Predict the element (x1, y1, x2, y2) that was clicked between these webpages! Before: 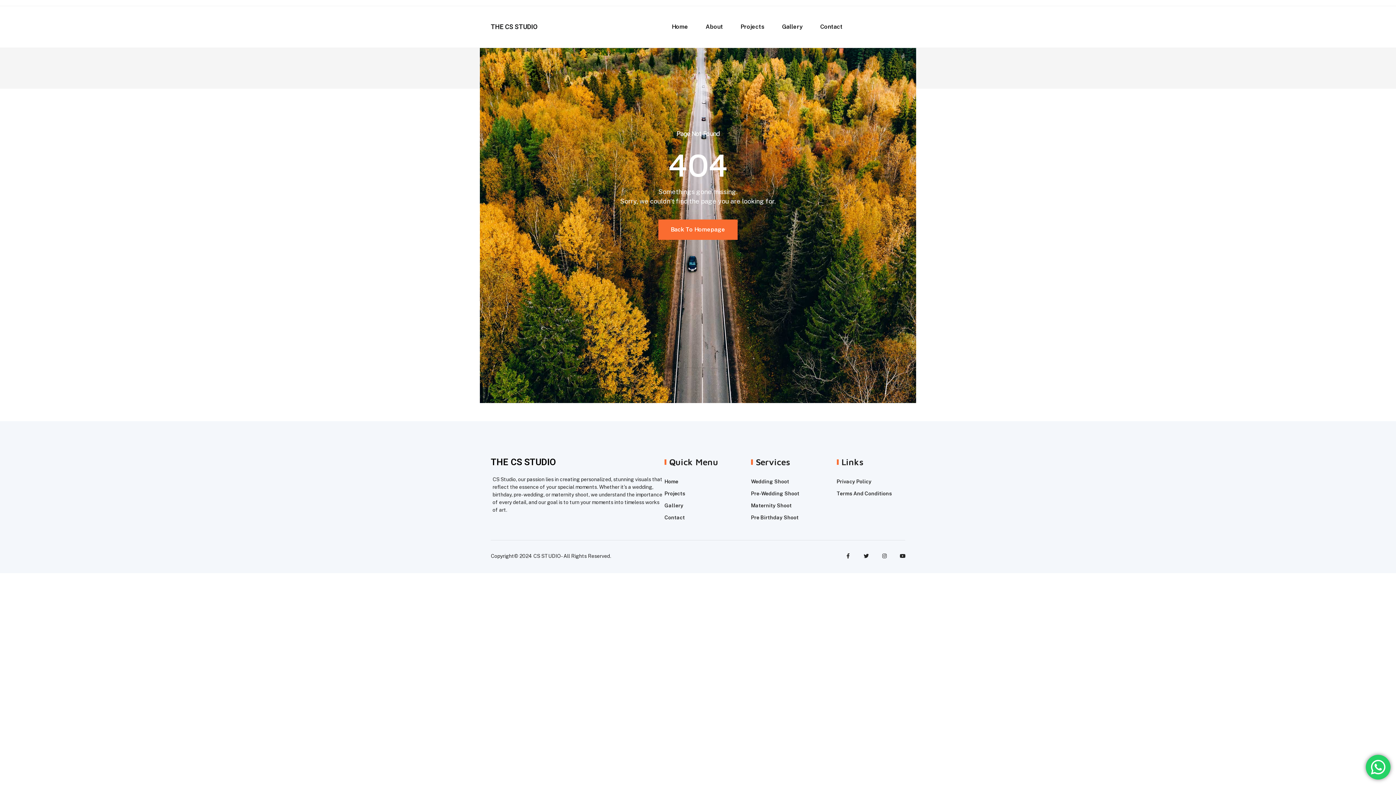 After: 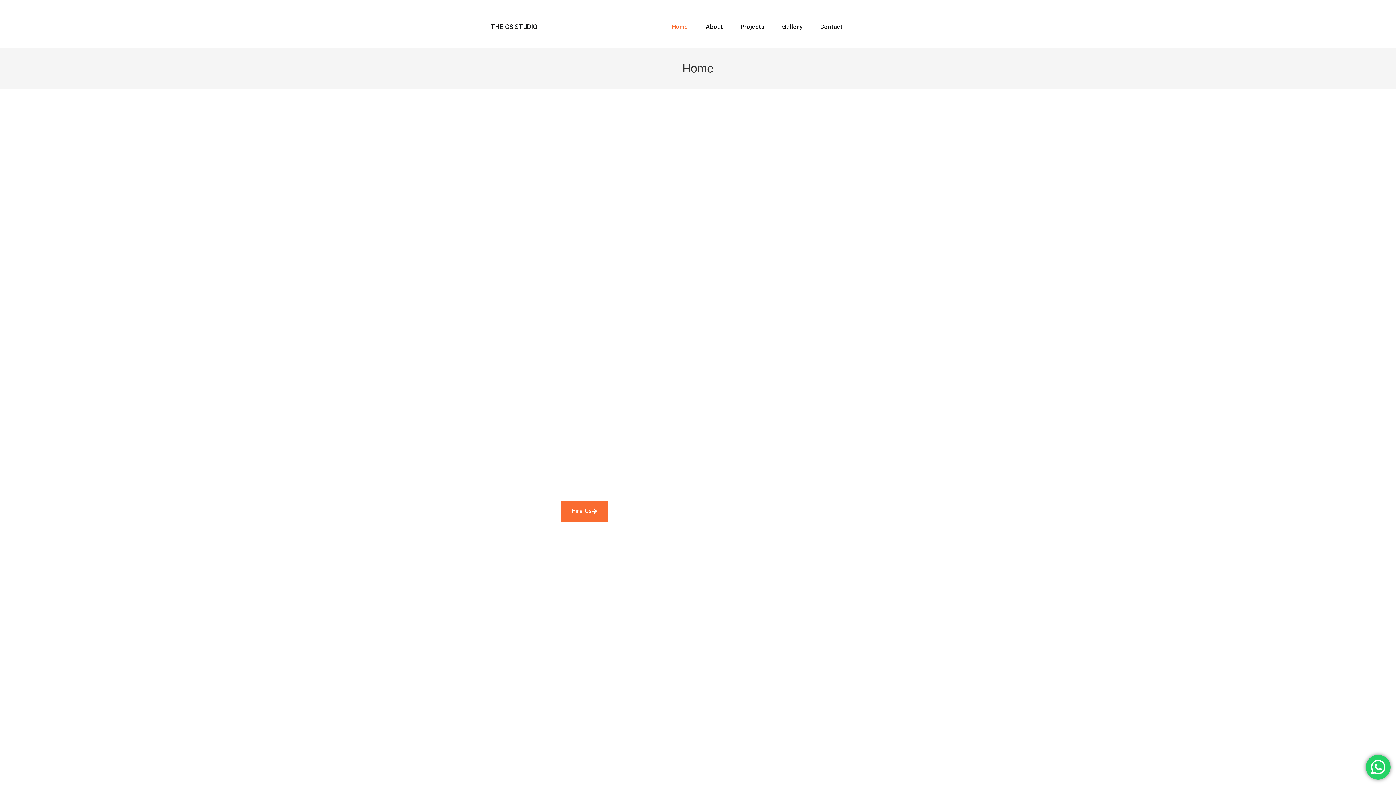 Action: label: Back To Homepage bbox: (658, 219, 737, 239)